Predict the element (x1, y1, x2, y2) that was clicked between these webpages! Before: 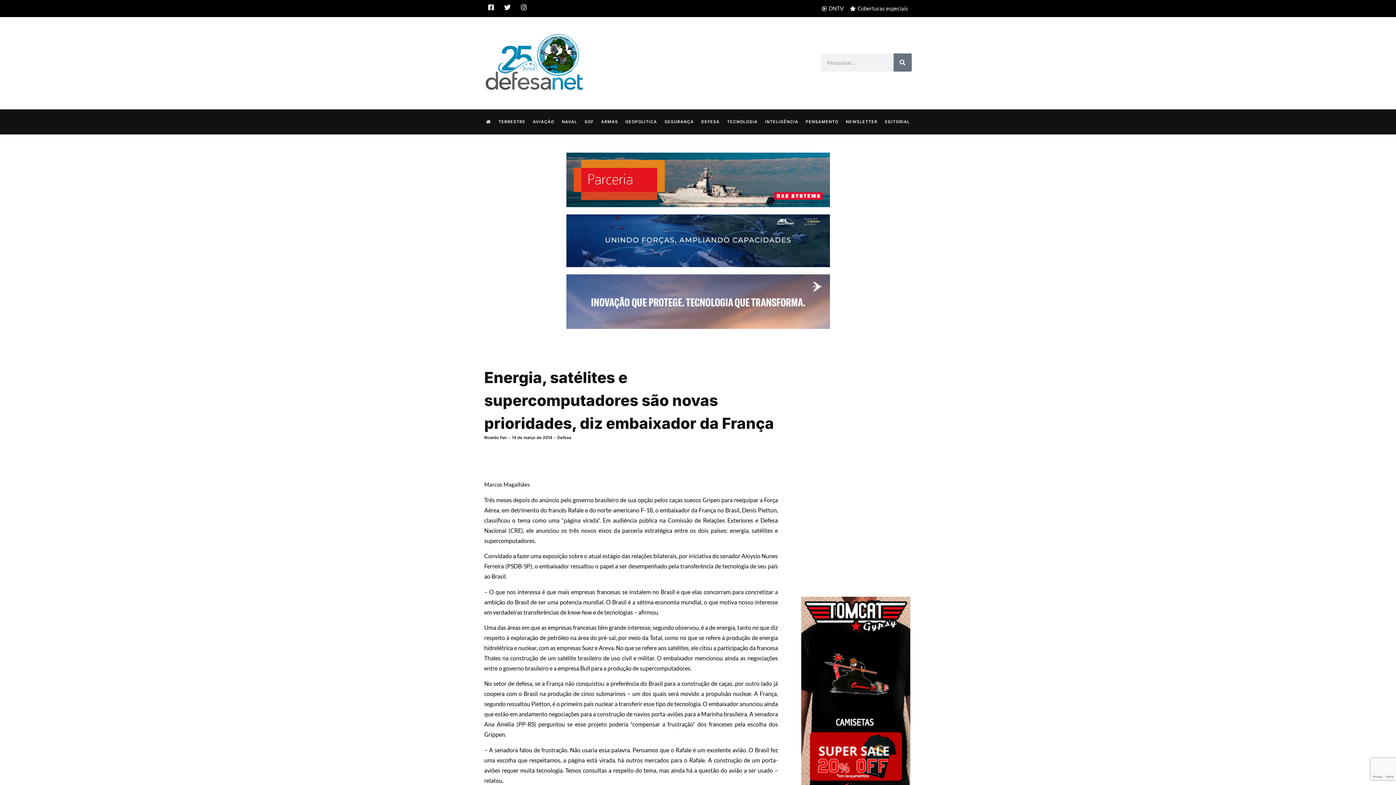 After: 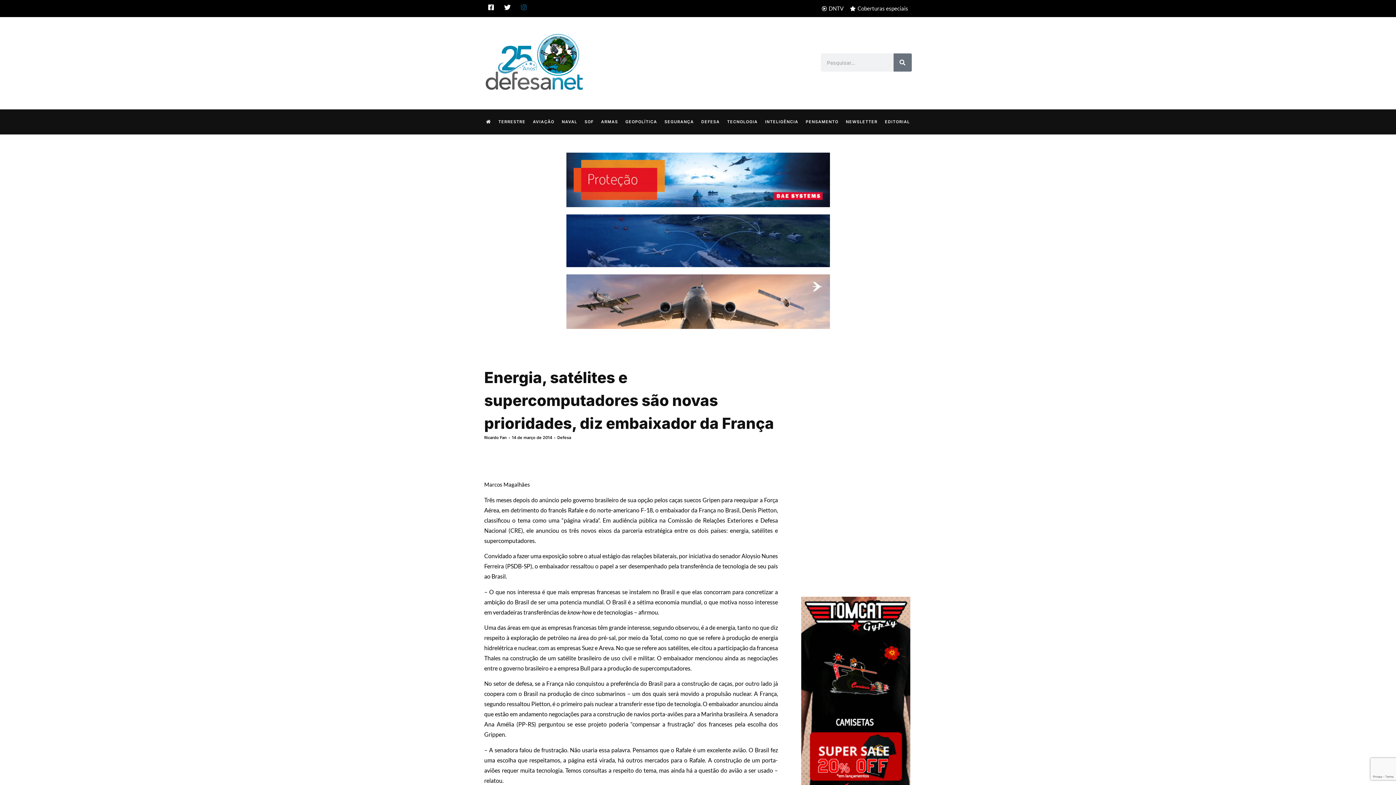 Action: bbox: (520, 4, 527, 10) label: Instagram